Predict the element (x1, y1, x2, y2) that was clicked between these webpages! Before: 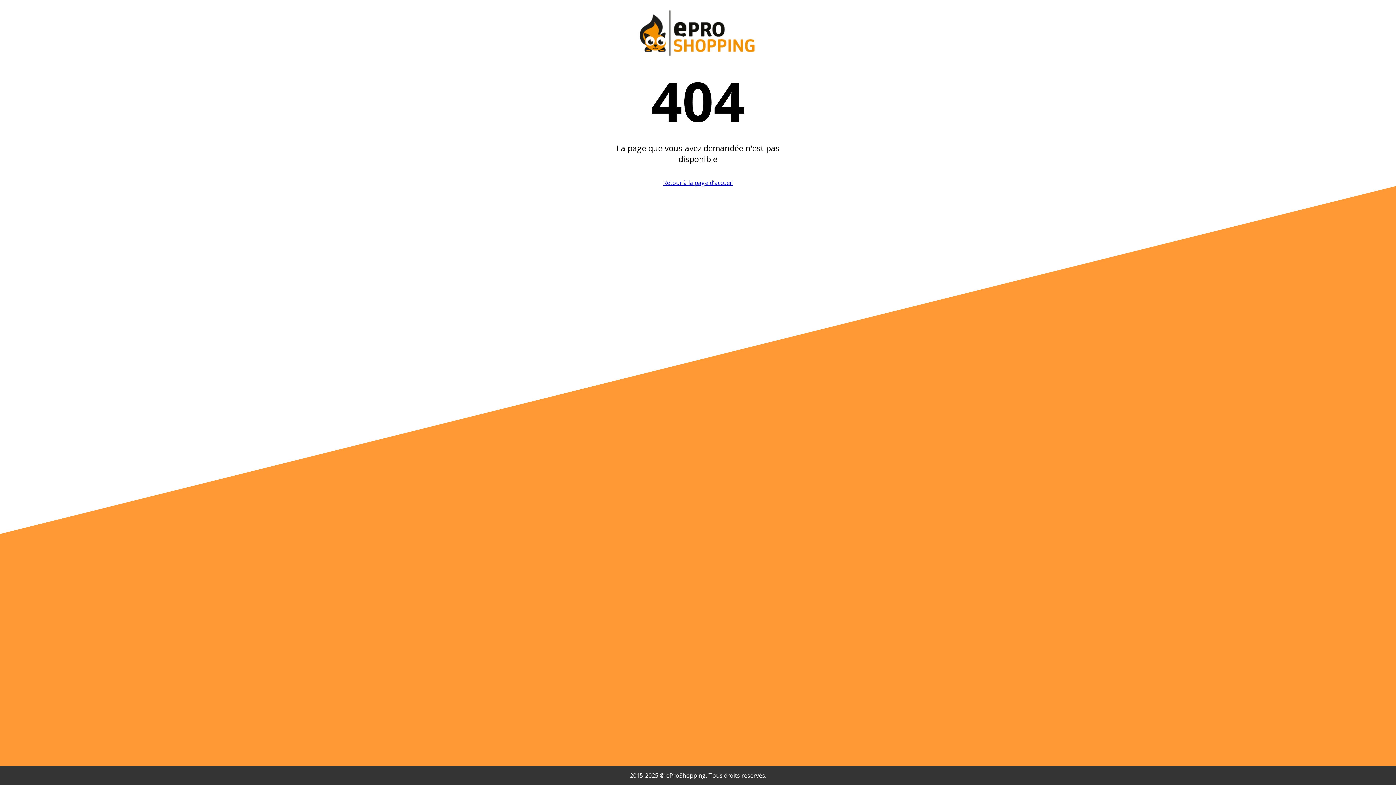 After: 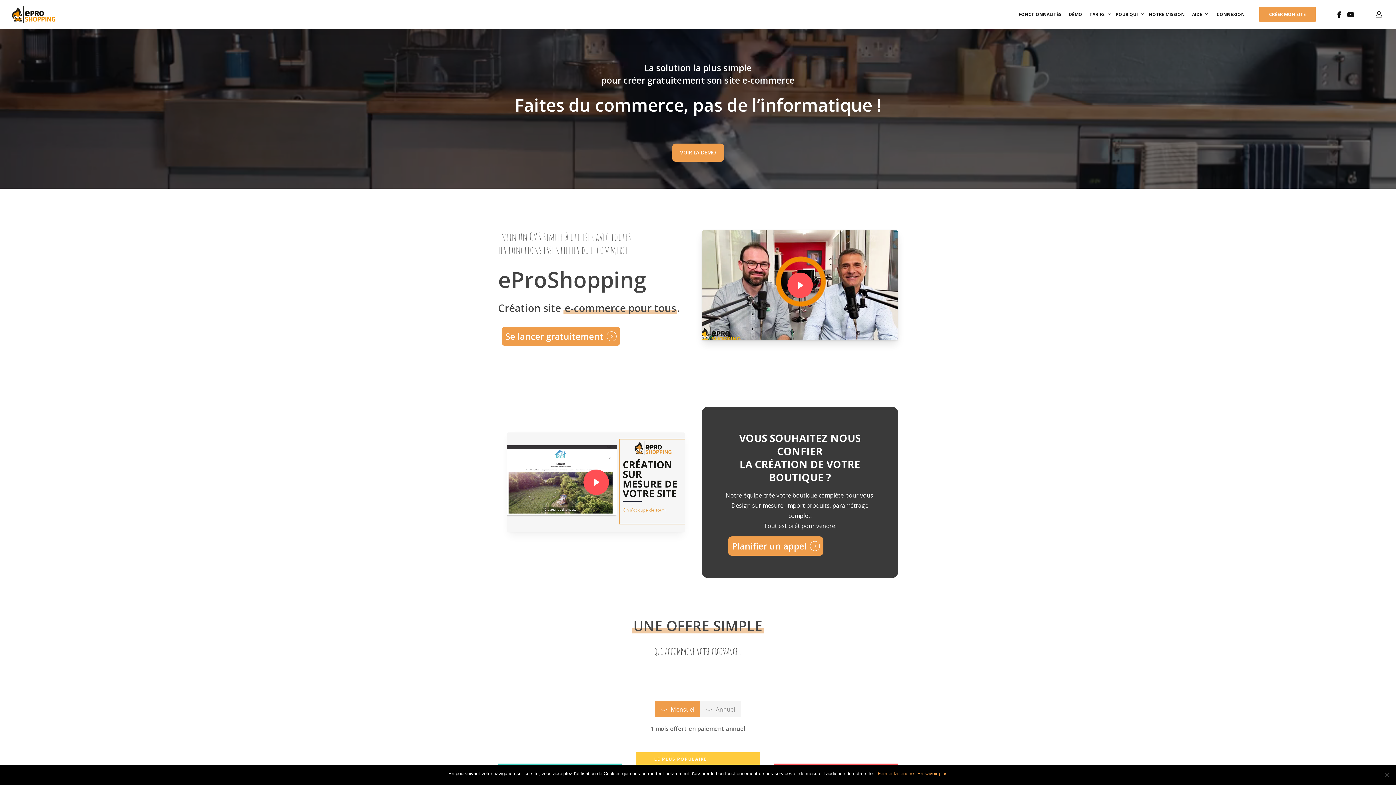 Action: bbox: (663, 178, 732, 186) label: Retour à la page d'accueil